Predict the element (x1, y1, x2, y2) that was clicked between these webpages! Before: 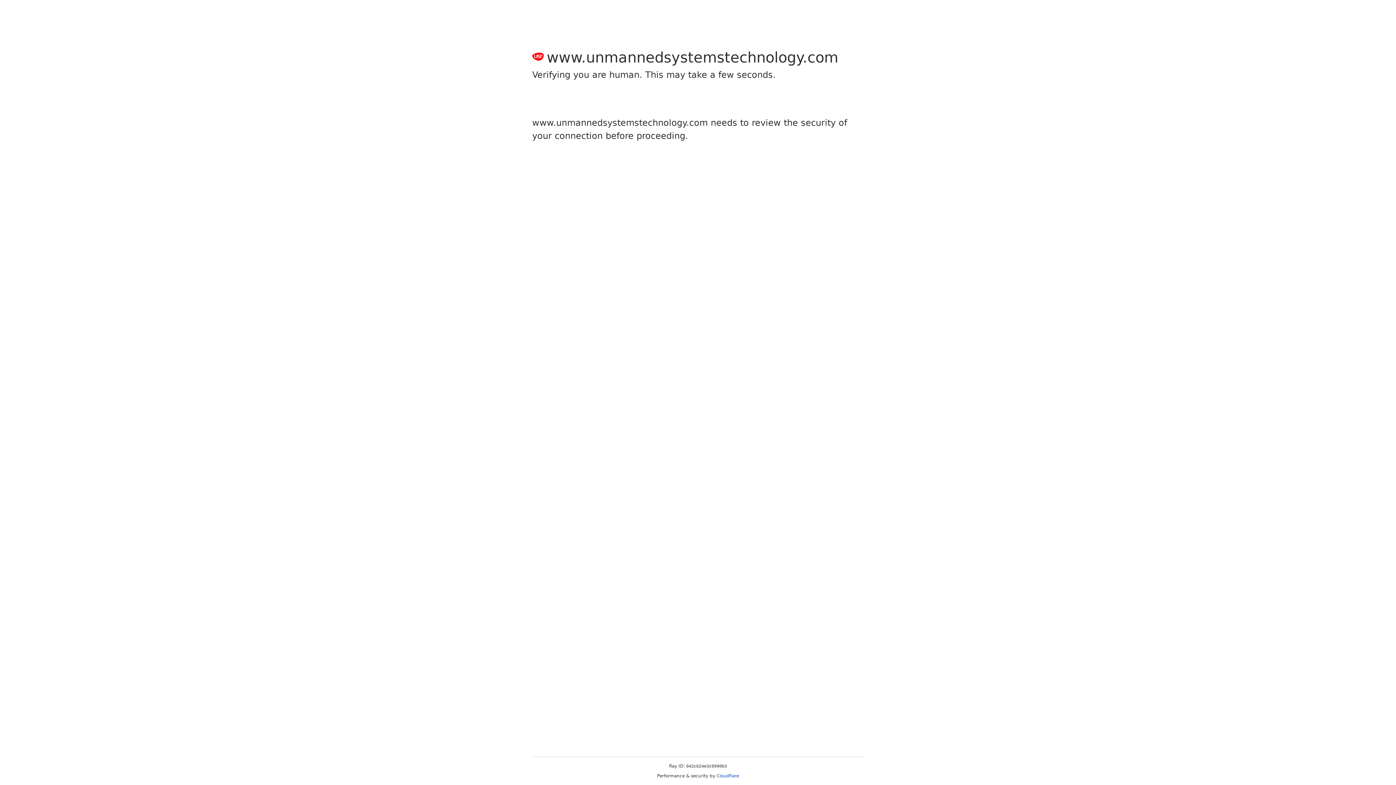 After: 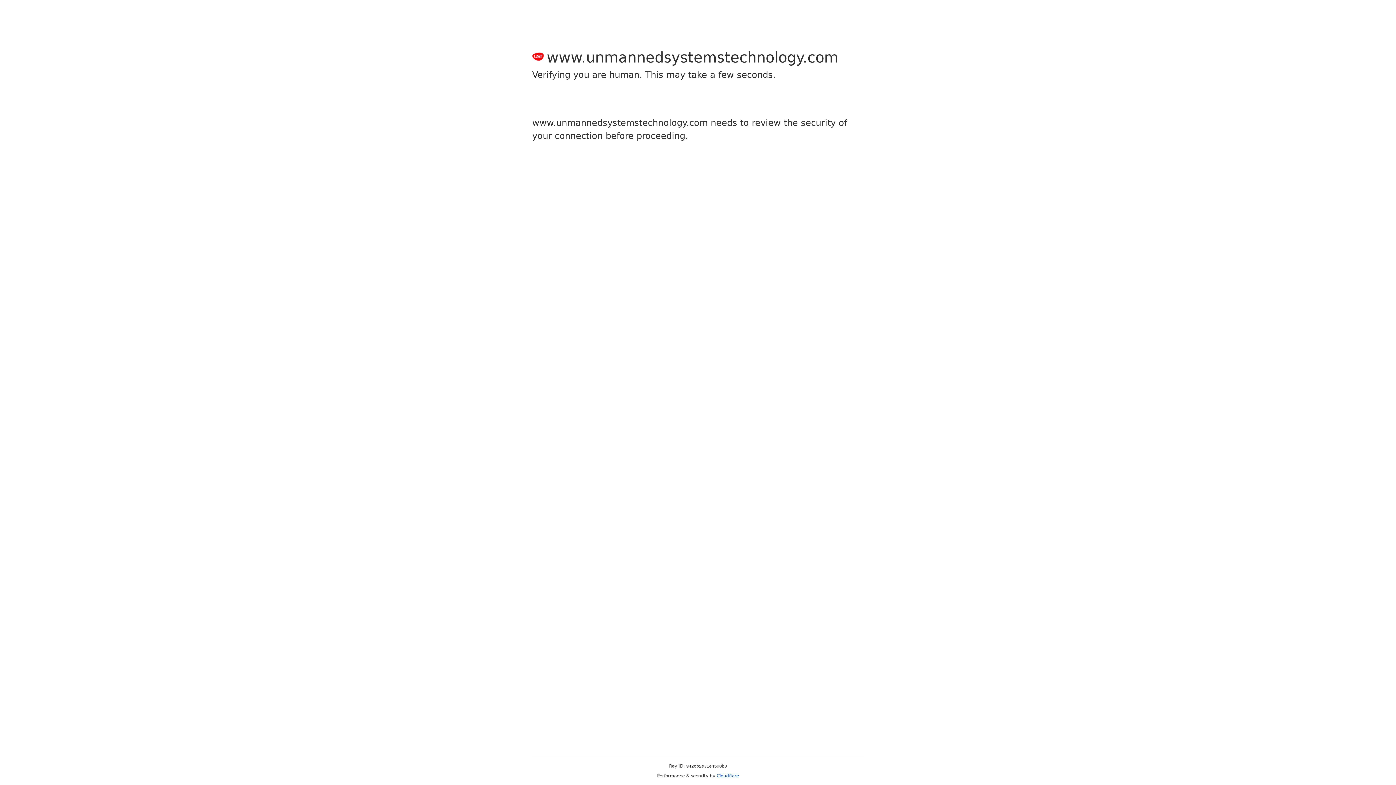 Action: bbox: (716, 773, 739, 778) label: Cloudflare